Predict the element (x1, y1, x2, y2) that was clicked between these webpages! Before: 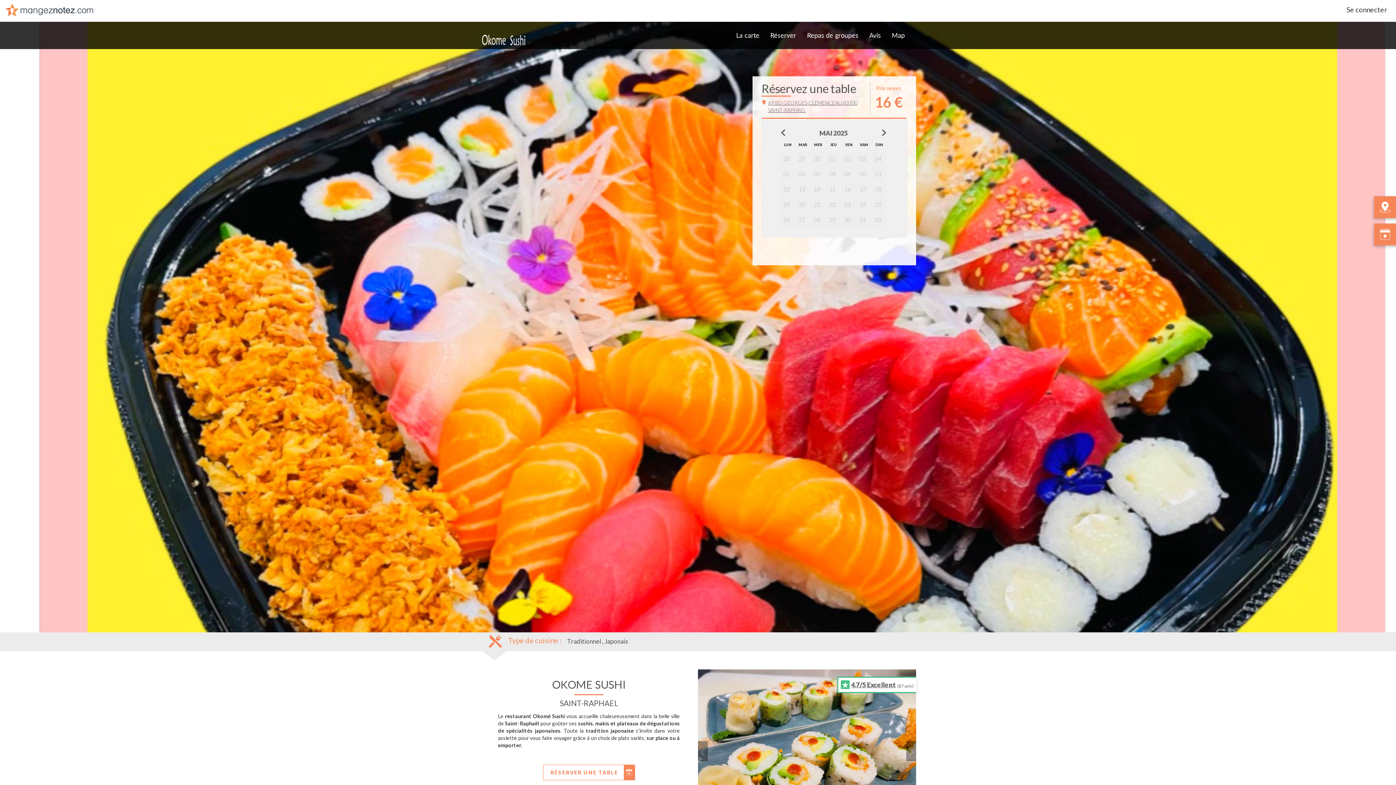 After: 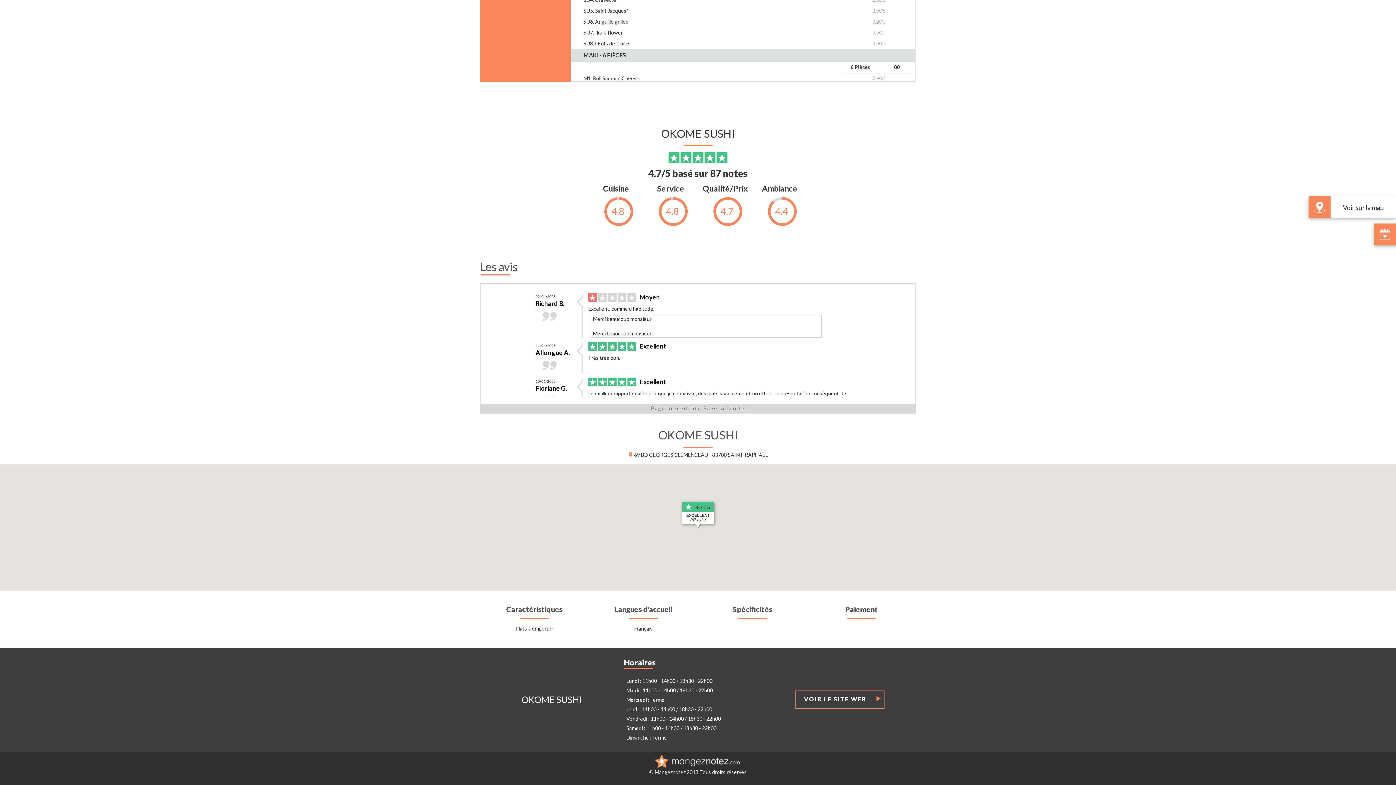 Action: bbox: (1374, 196, 1396, 218)